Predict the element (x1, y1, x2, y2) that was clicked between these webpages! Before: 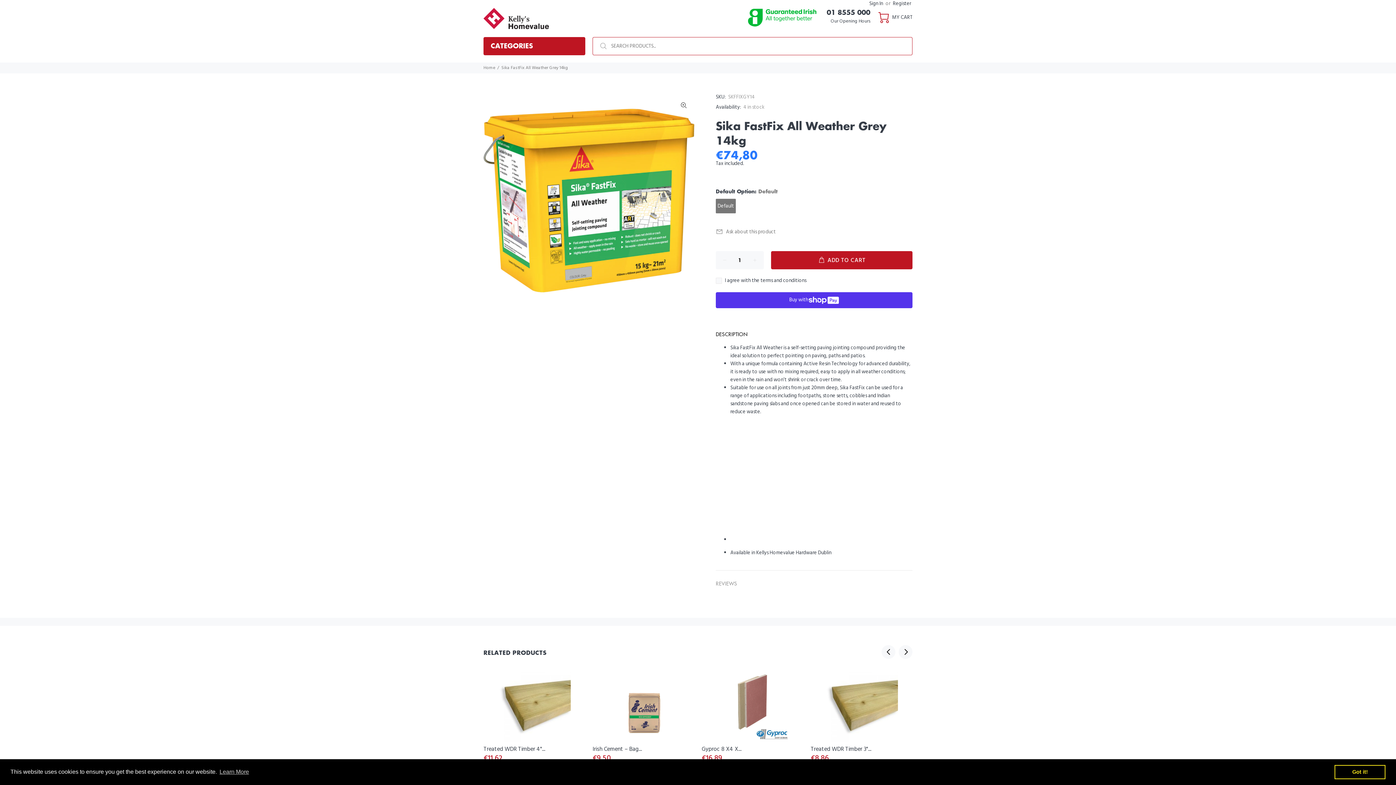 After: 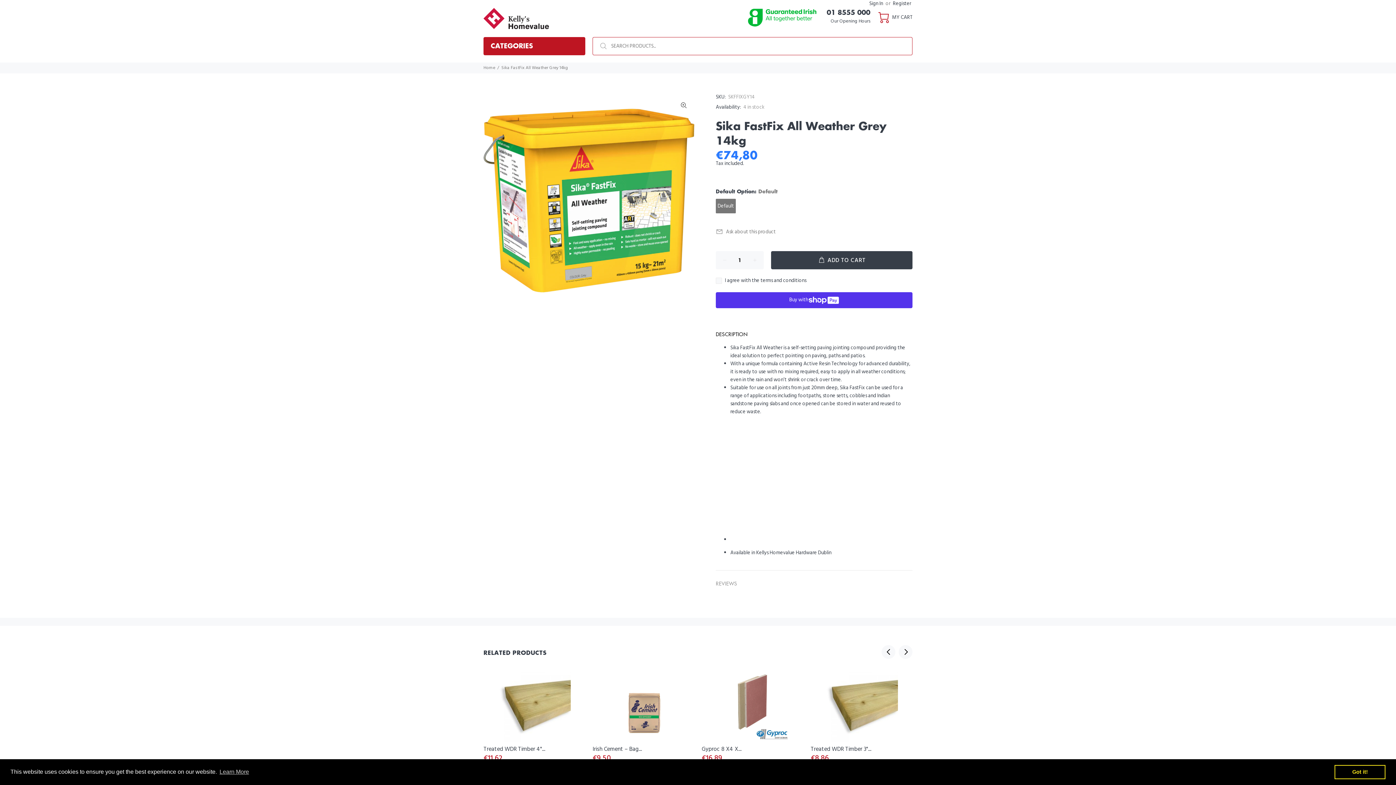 Action: bbox: (771, 251, 912, 269) label: ADD TO CART